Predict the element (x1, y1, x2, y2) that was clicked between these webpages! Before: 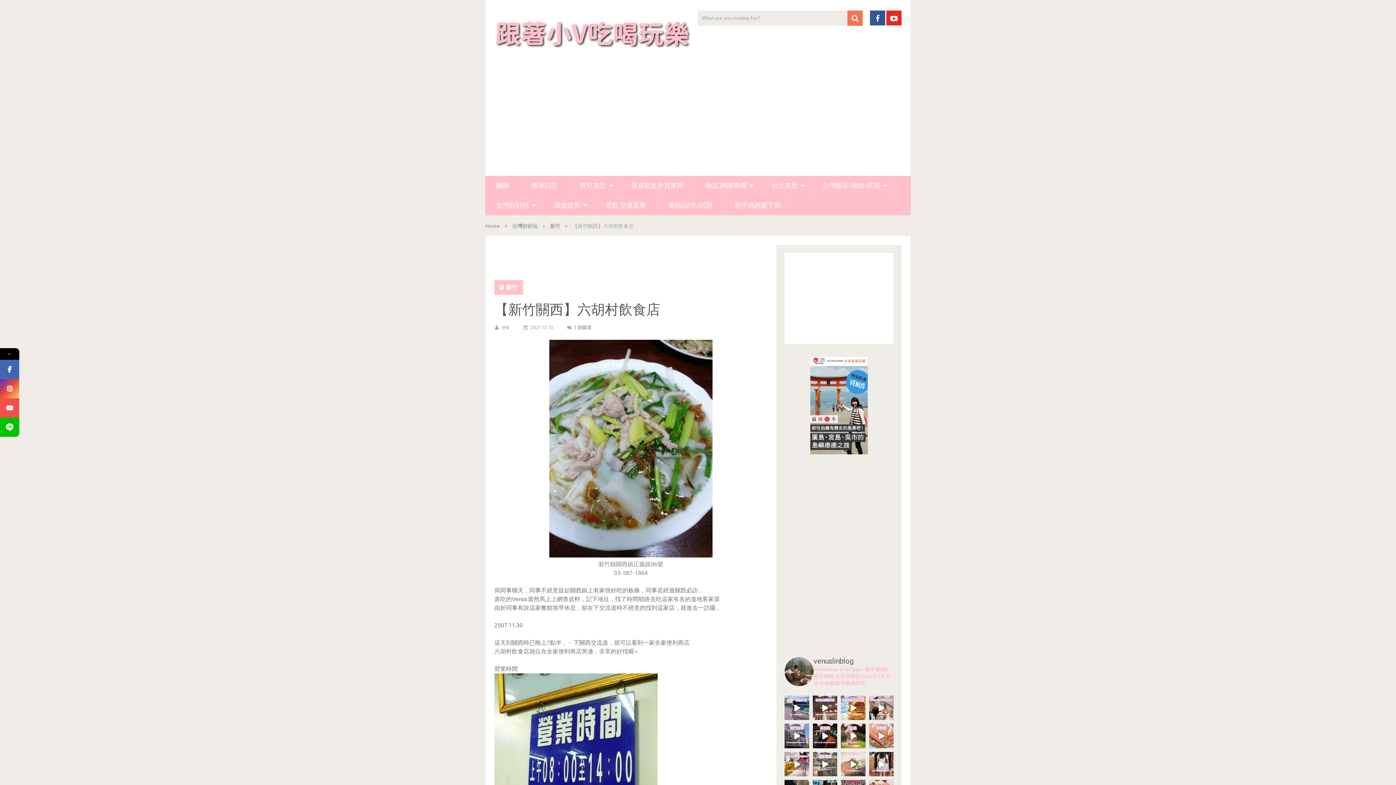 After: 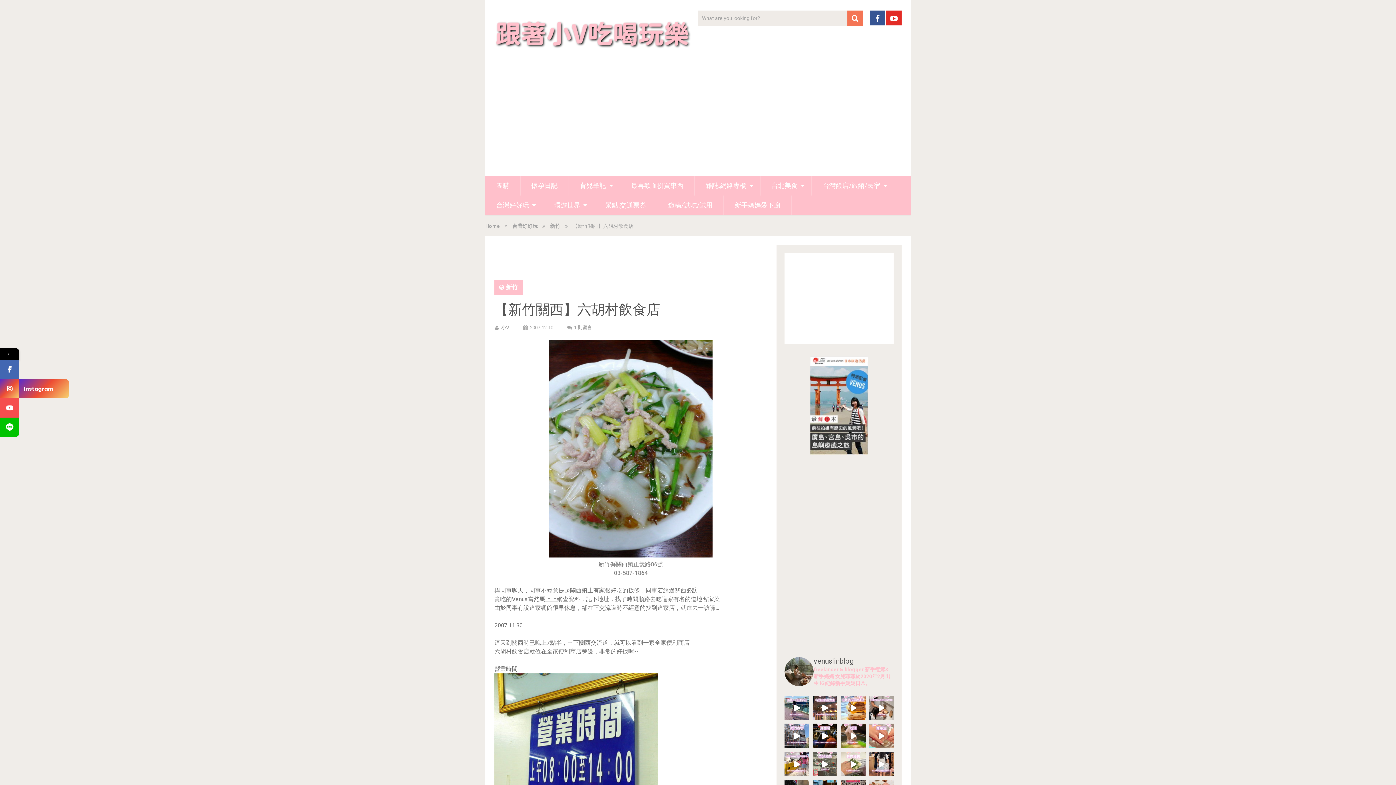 Action: bbox: (0, 379, 19, 398)